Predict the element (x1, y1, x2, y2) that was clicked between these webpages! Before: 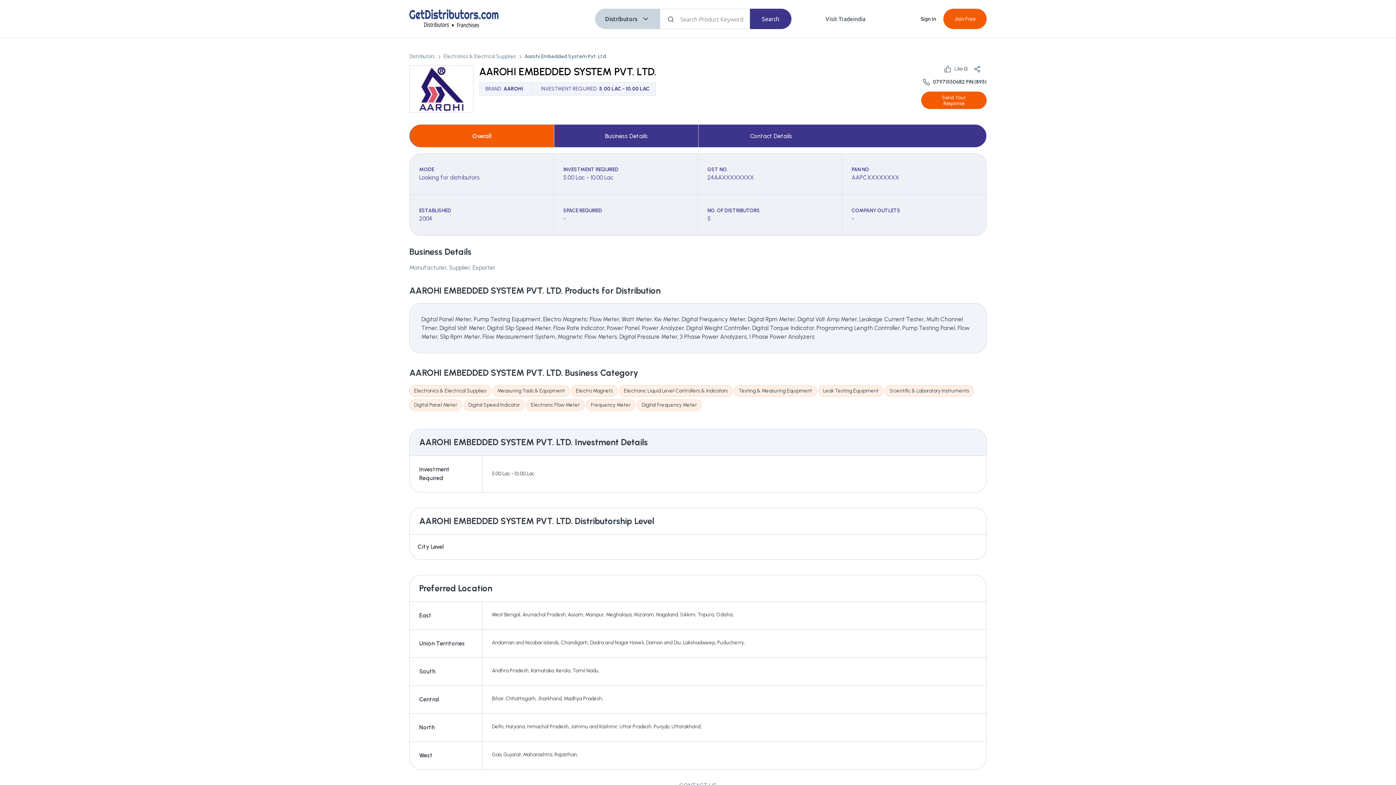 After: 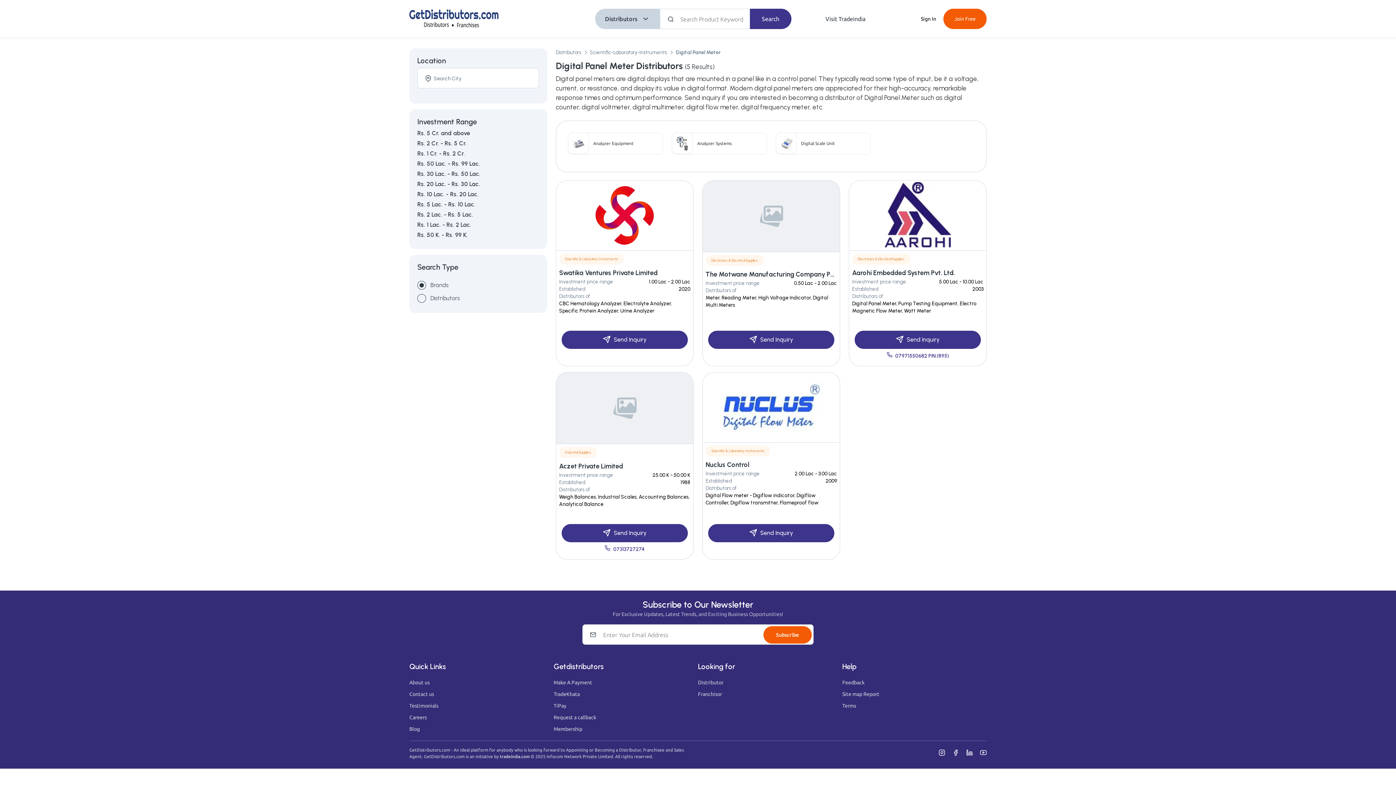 Action: bbox: (409, 399, 462, 410) label: Digital Panel Meter